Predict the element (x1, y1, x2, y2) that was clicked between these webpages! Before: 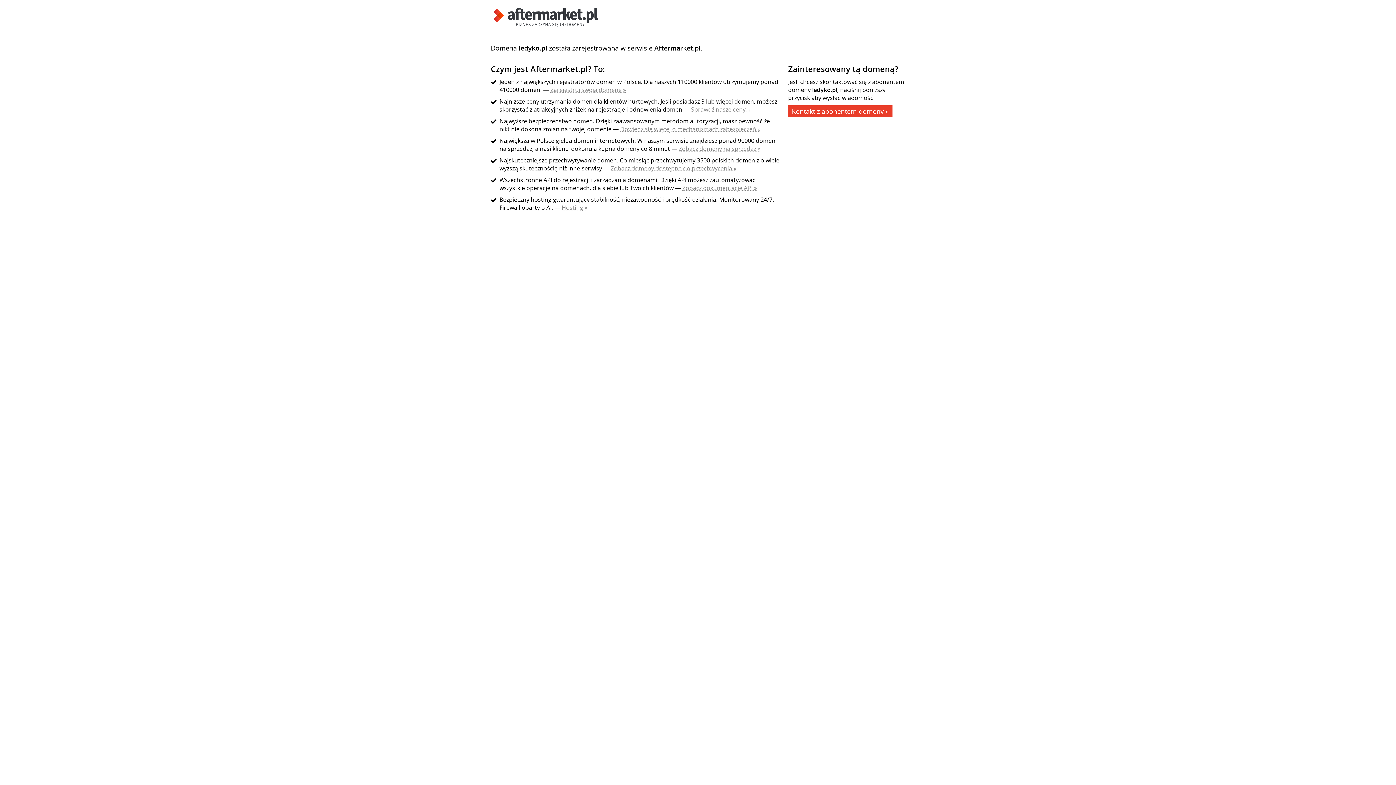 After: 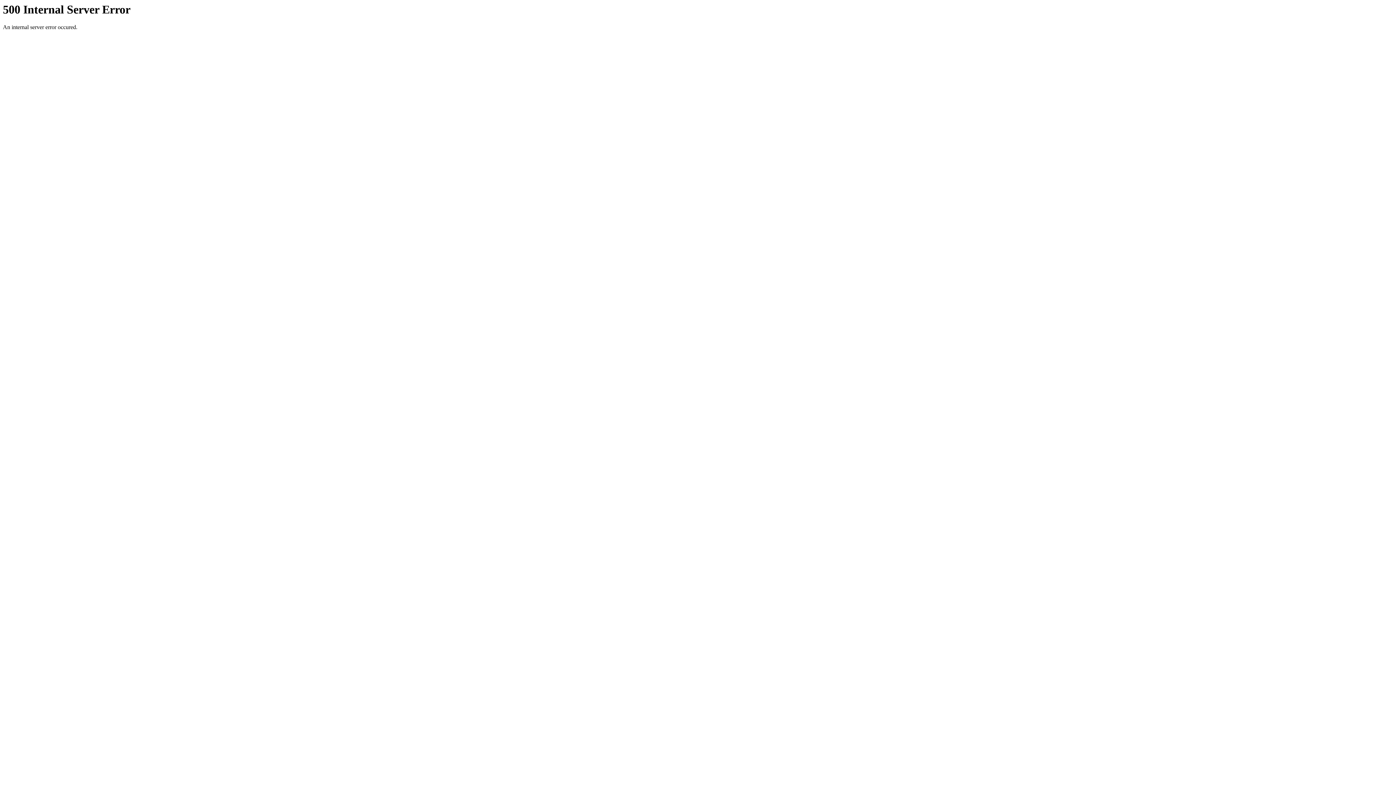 Action: bbox: (691, 105, 750, 113) label: Sprawdź nasze ceny »